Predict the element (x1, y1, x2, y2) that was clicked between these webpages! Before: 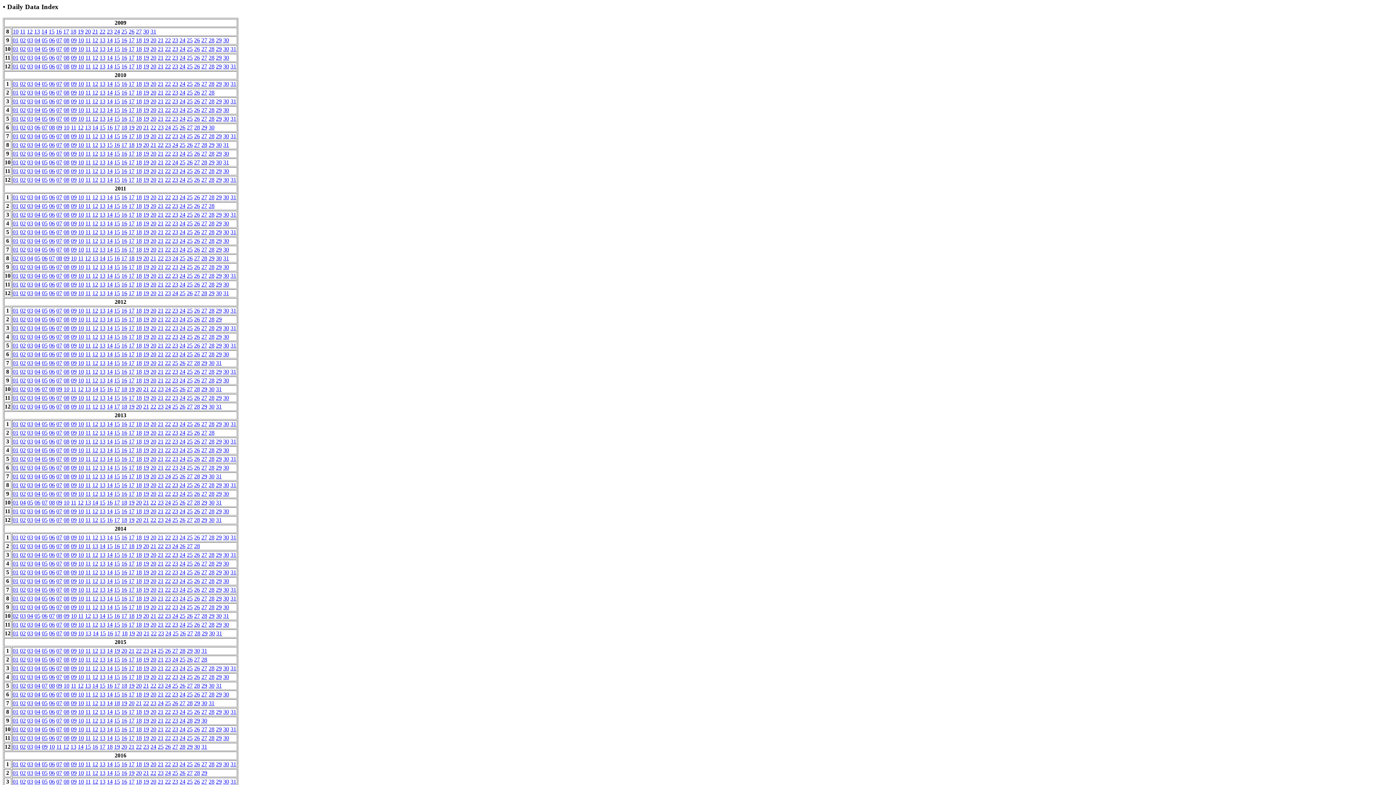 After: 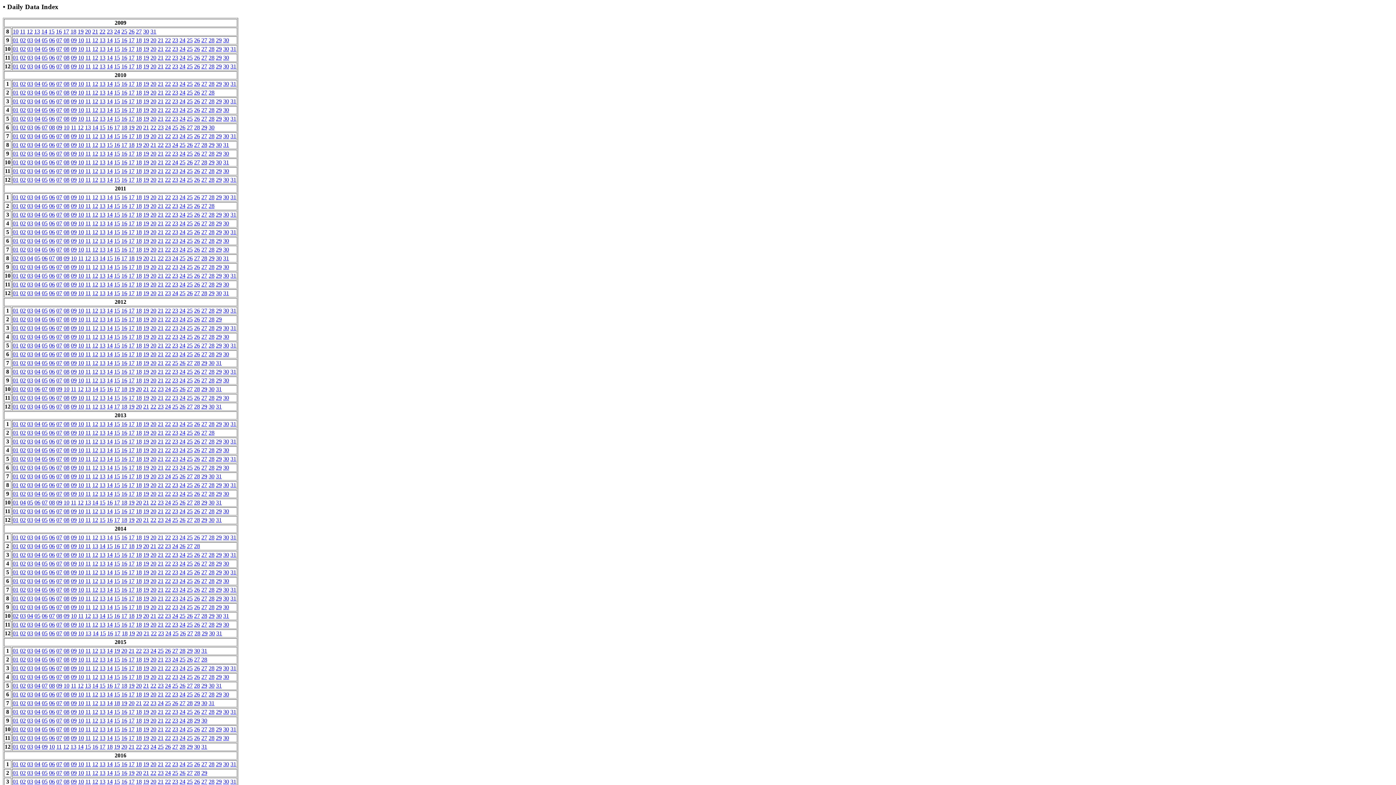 Action: label: 25 bbox: (186, 246, 192, 252)